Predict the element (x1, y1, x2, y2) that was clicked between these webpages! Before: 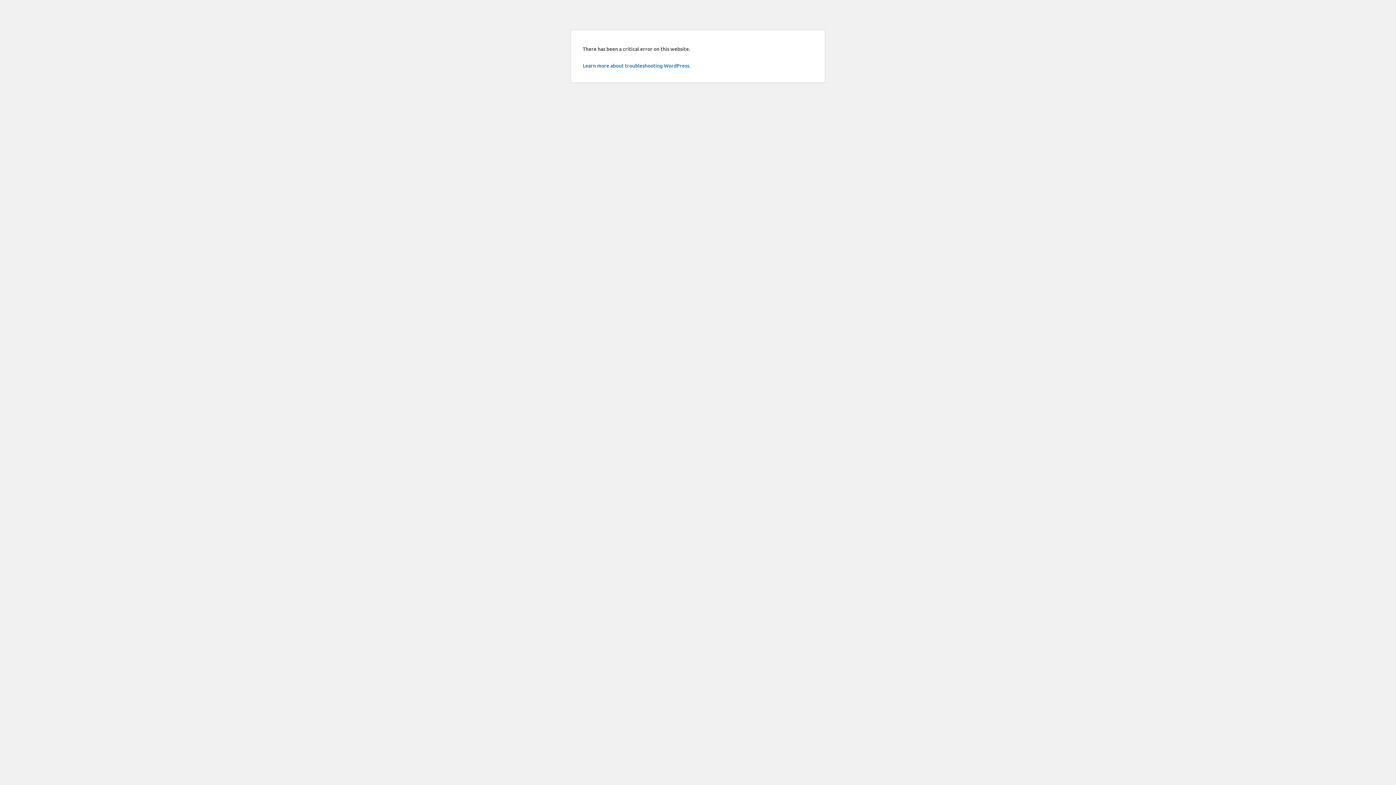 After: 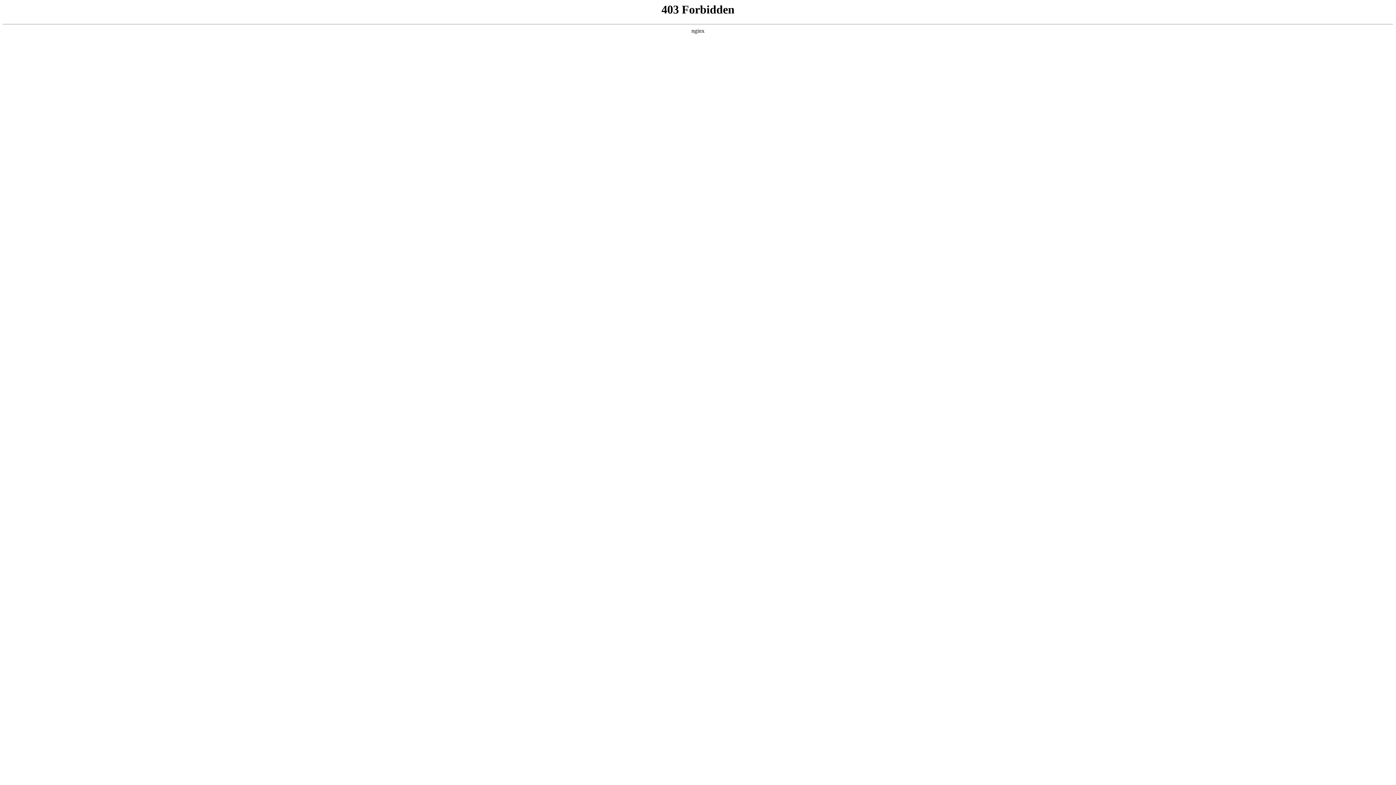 Action: label: Learn more about troubleshooting WordPress. bbox: (582, 62, 690, 69)